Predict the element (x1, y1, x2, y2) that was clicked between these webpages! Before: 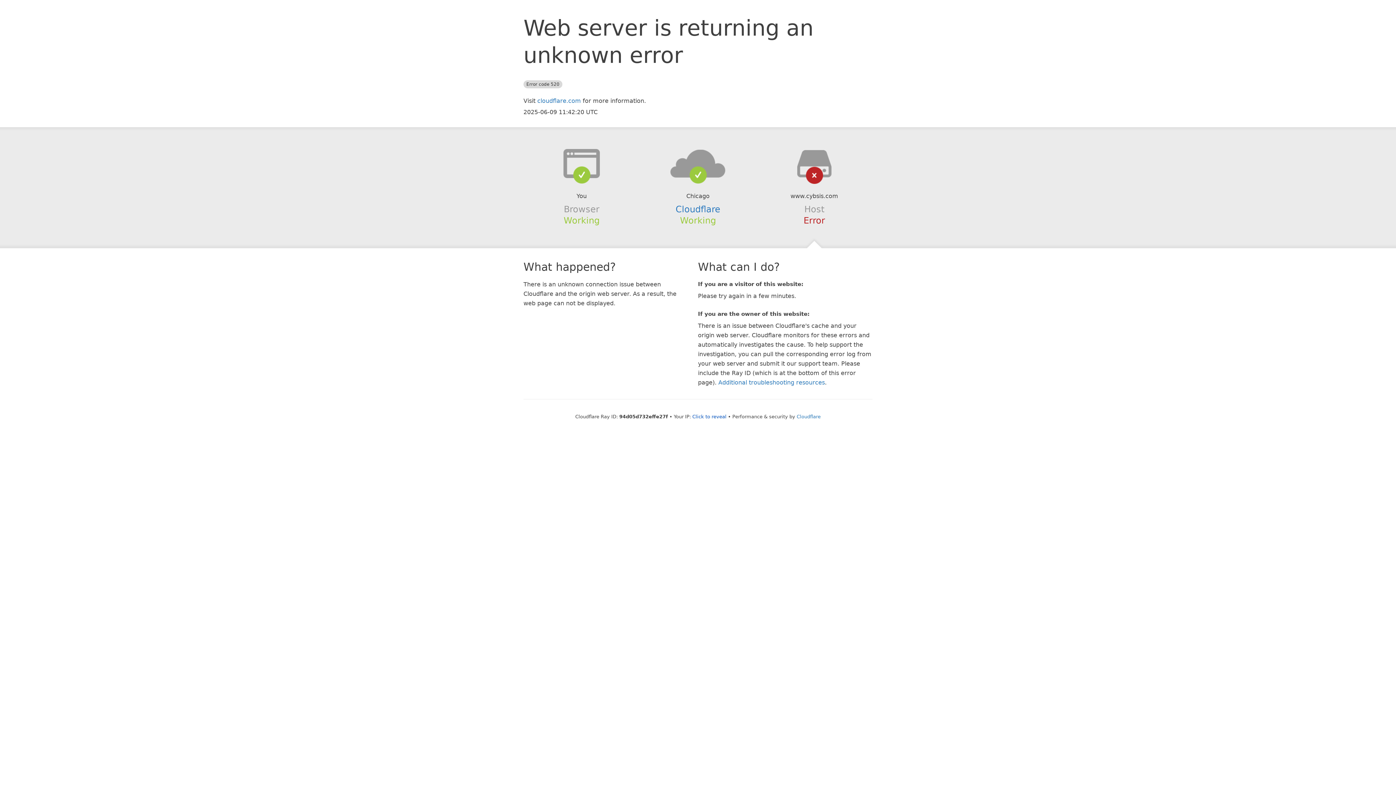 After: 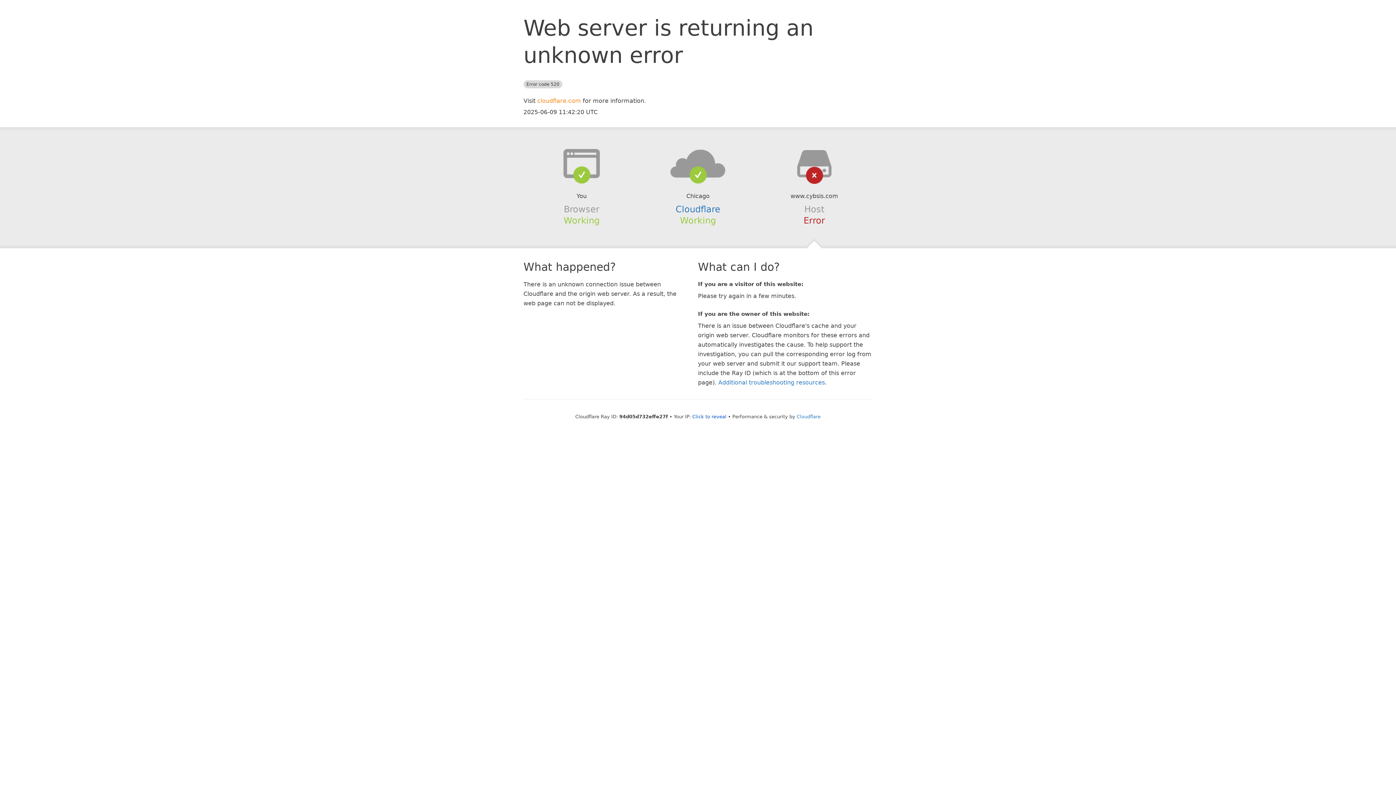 Action: bbox: (537, 97, 581, 104) label: cloudflare.com